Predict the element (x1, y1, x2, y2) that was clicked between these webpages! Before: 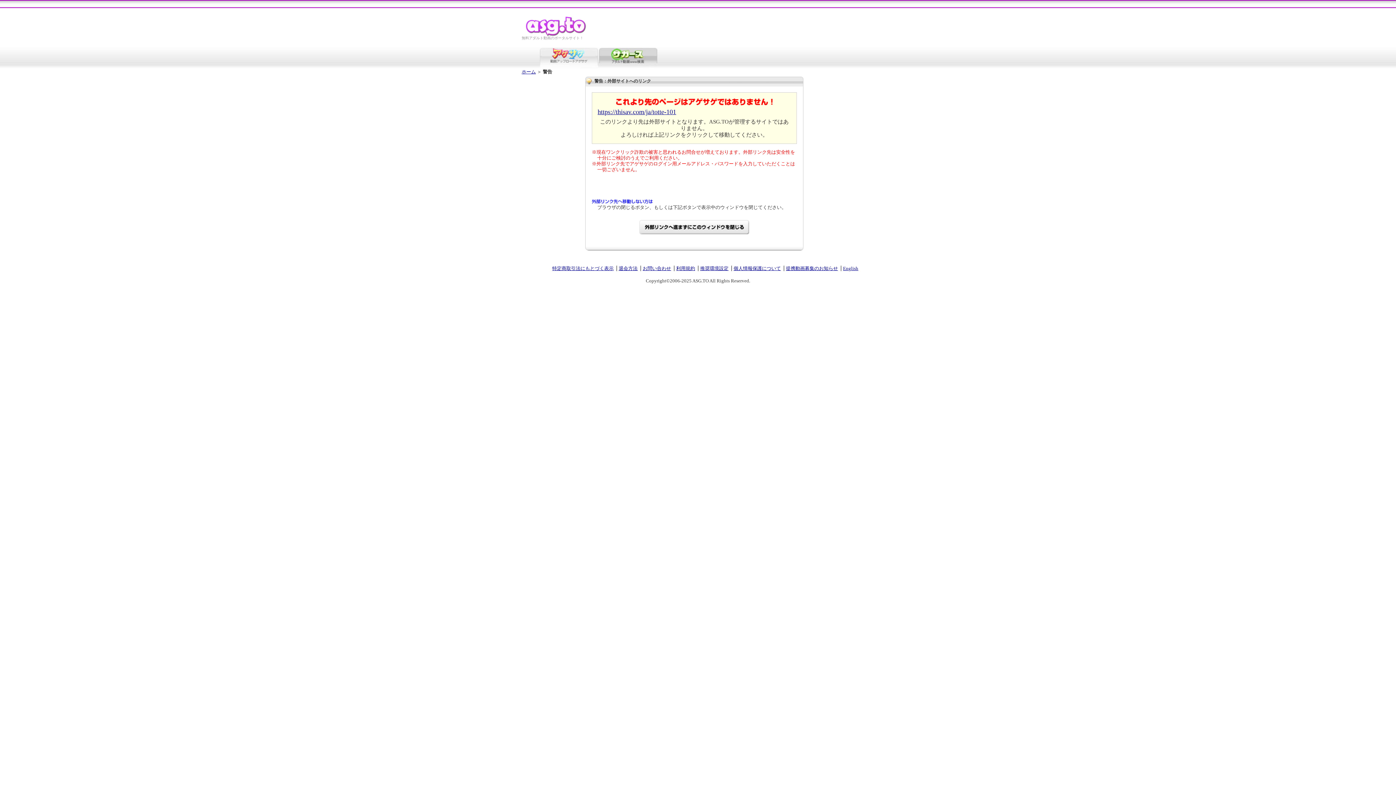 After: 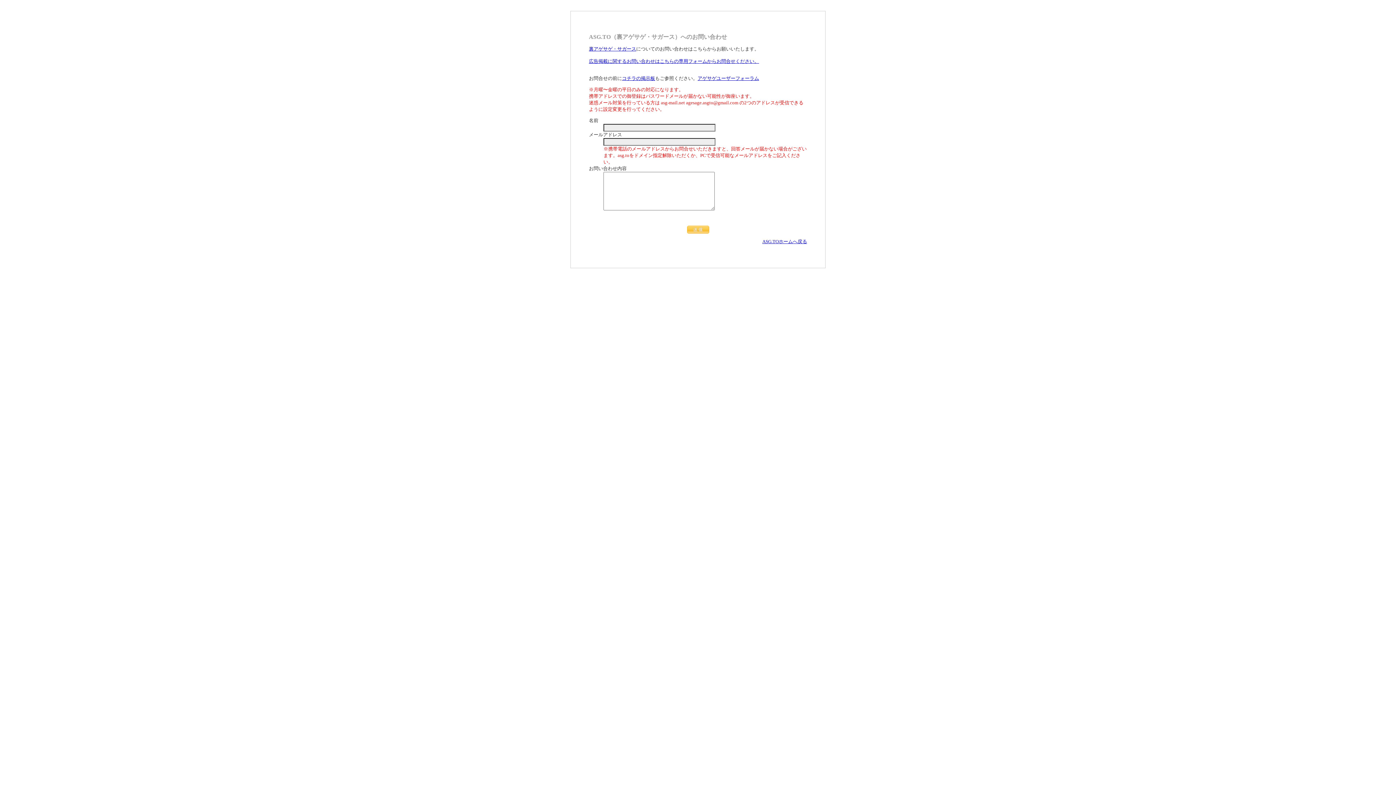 Action: label: お問い合わせ bbox: (642, 265, 671, 271)